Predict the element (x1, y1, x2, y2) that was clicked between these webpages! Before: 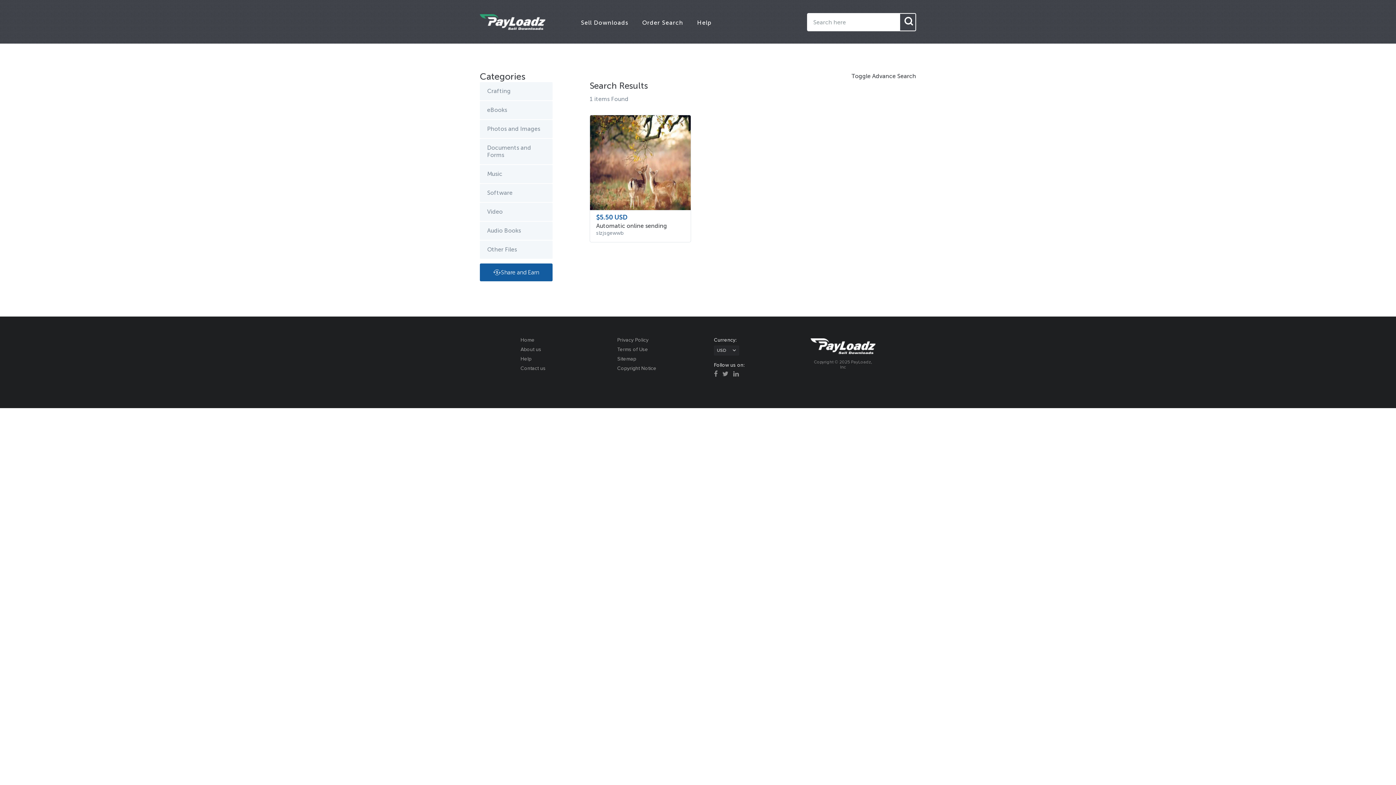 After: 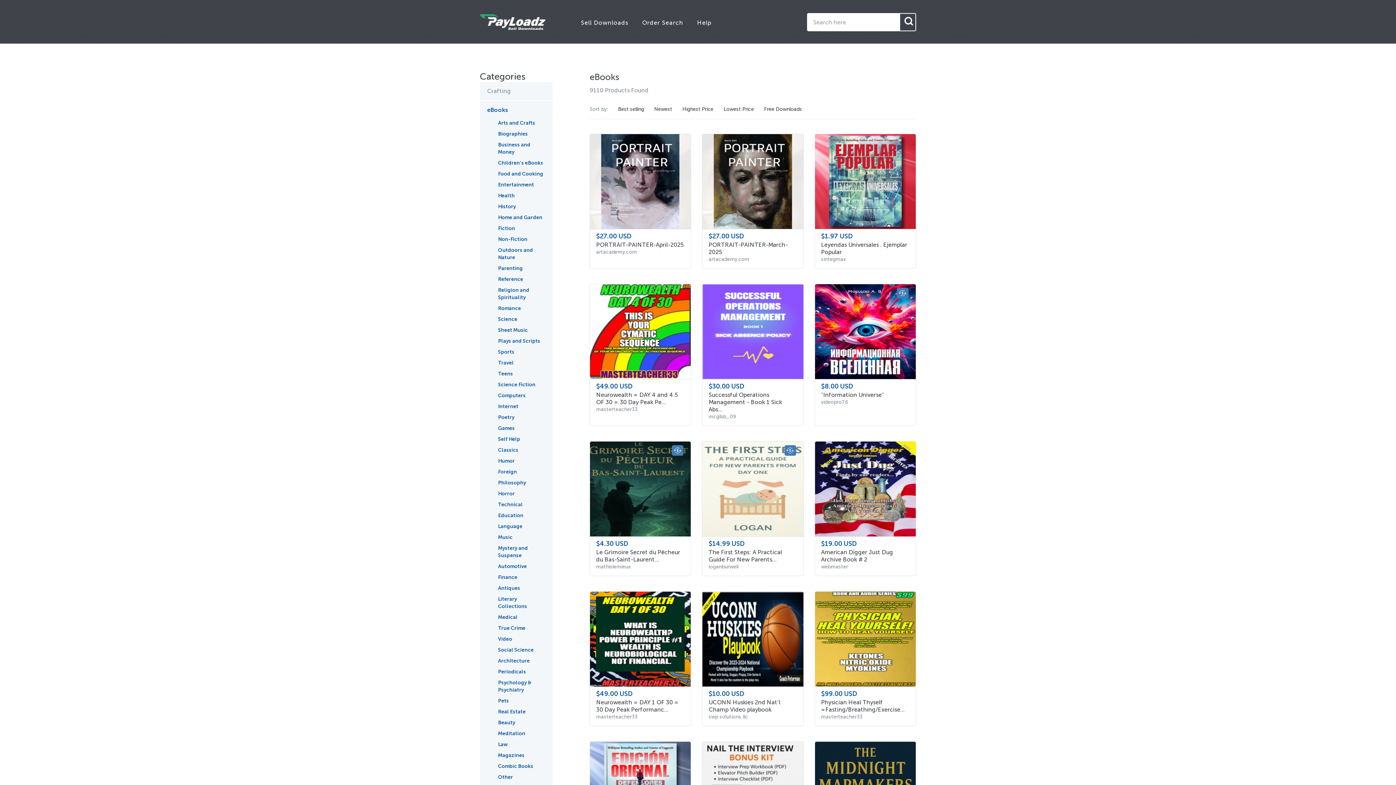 Action: label: eBooks bbox: (480, 101, 552, 119)